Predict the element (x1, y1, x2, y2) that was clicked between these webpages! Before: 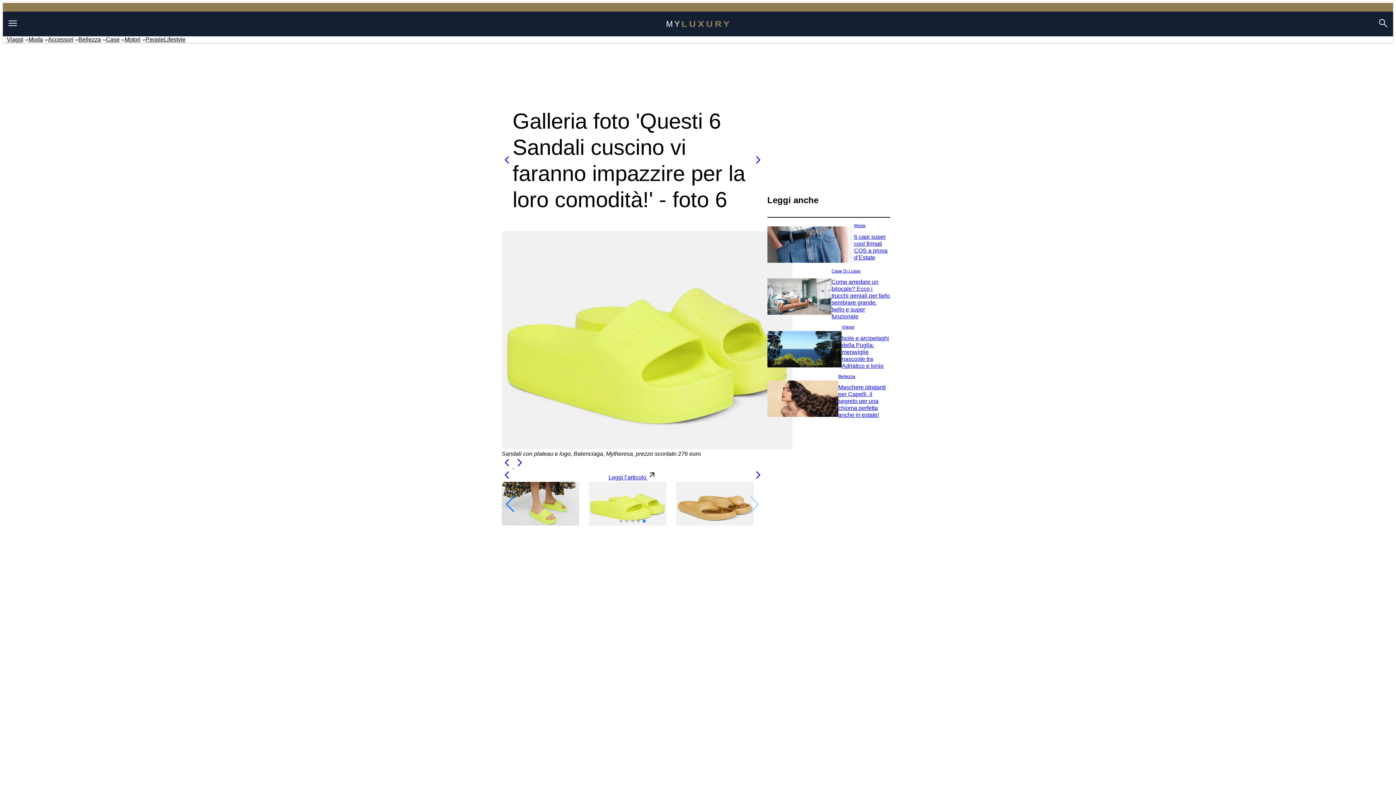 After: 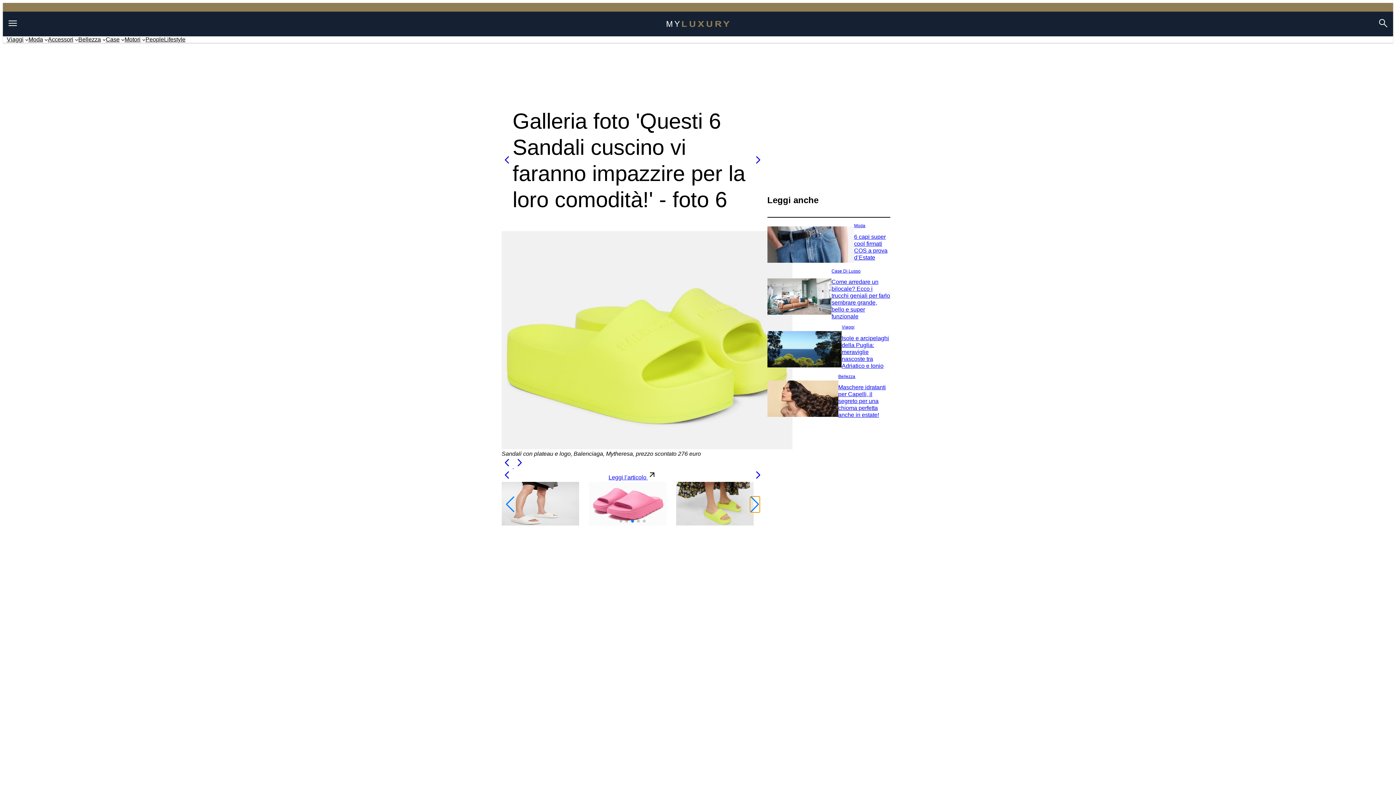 Action: label: Next slide bbox: (750, 496, 759, 512)